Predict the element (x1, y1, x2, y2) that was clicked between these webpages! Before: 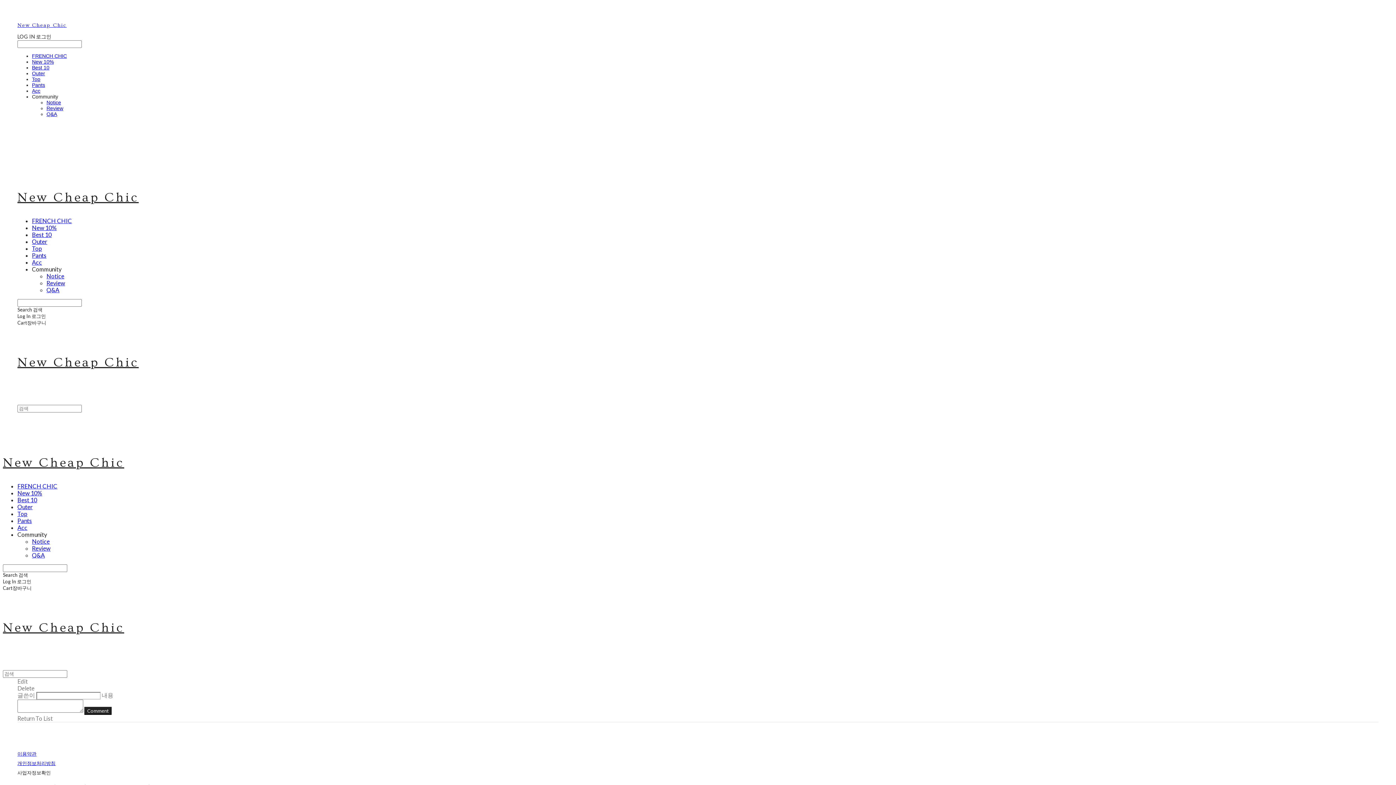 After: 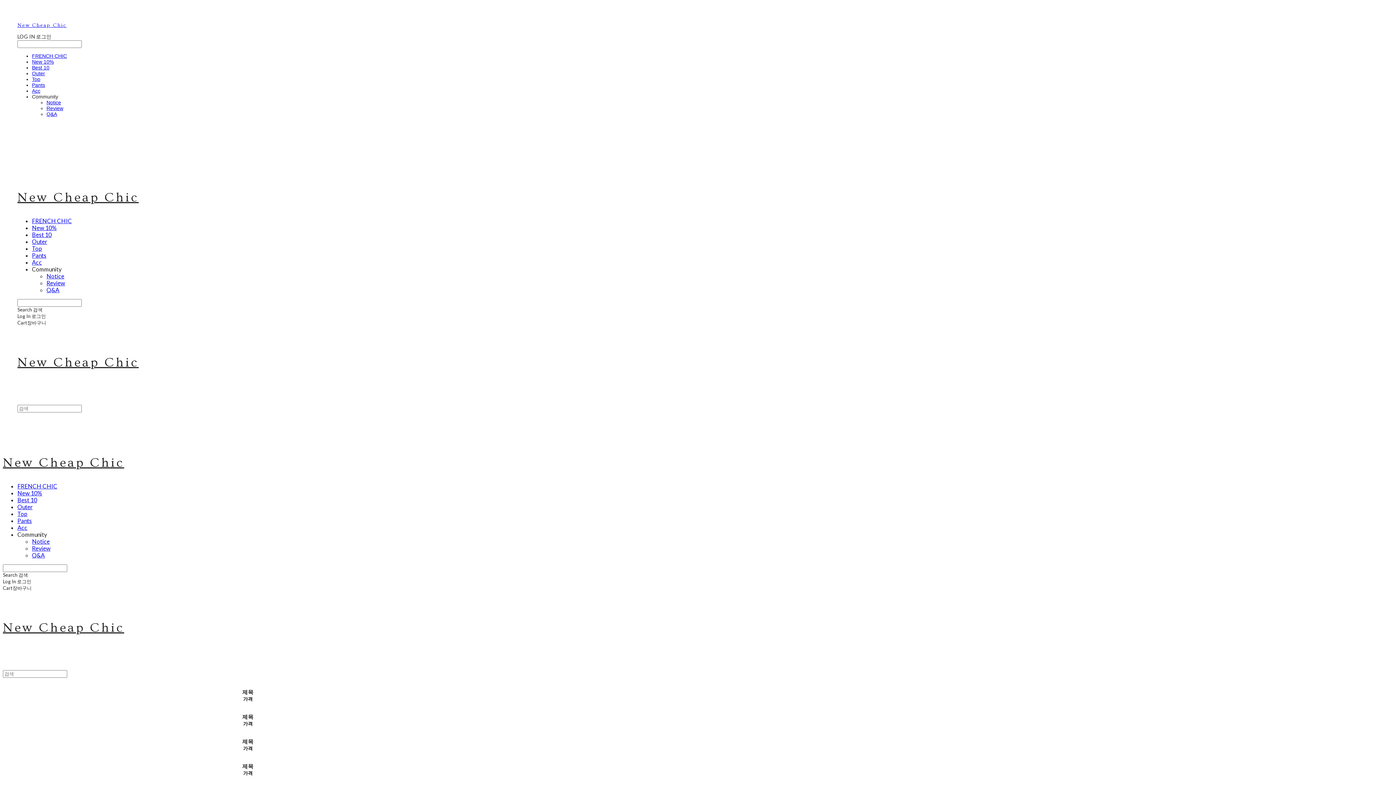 Action: label: FRENCH CHIC bbox: (32, 217, 71, 224)